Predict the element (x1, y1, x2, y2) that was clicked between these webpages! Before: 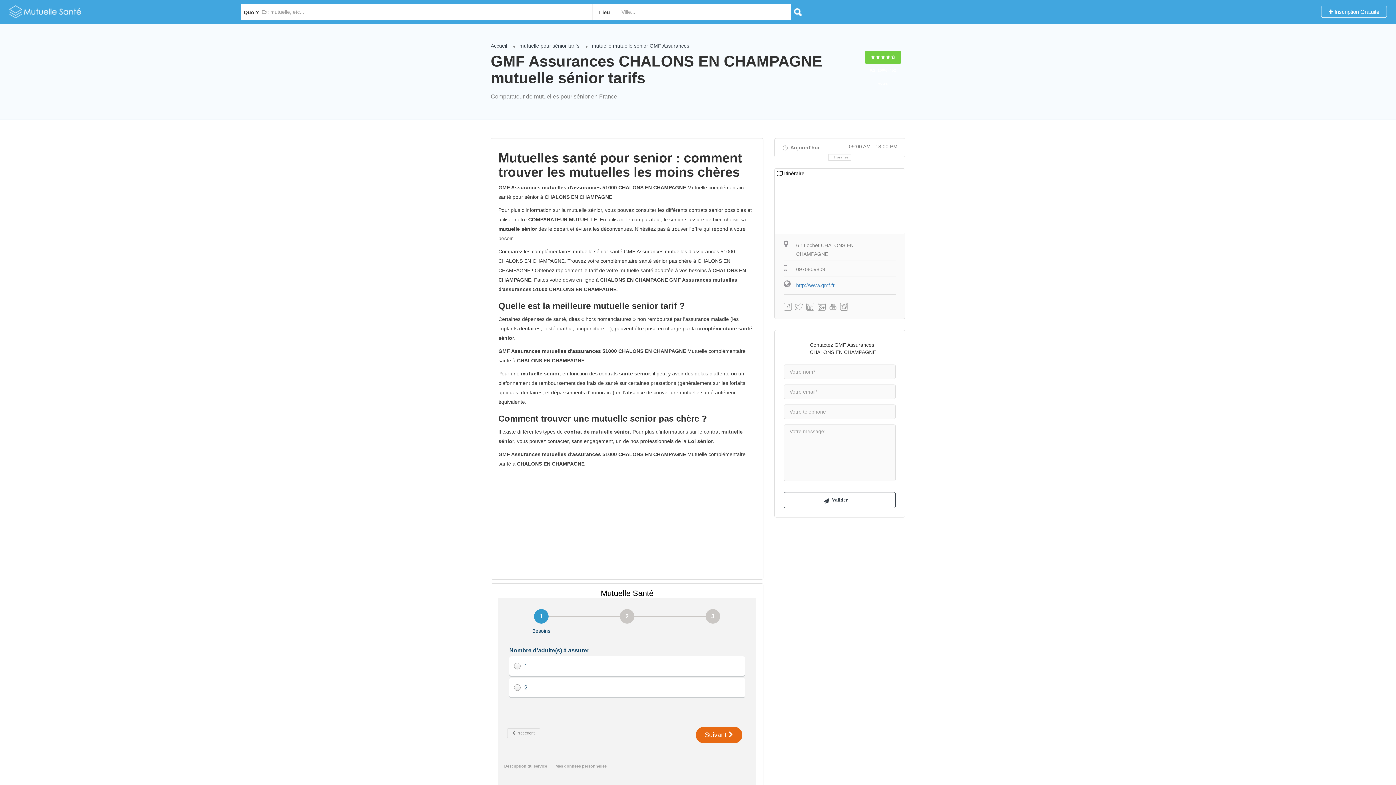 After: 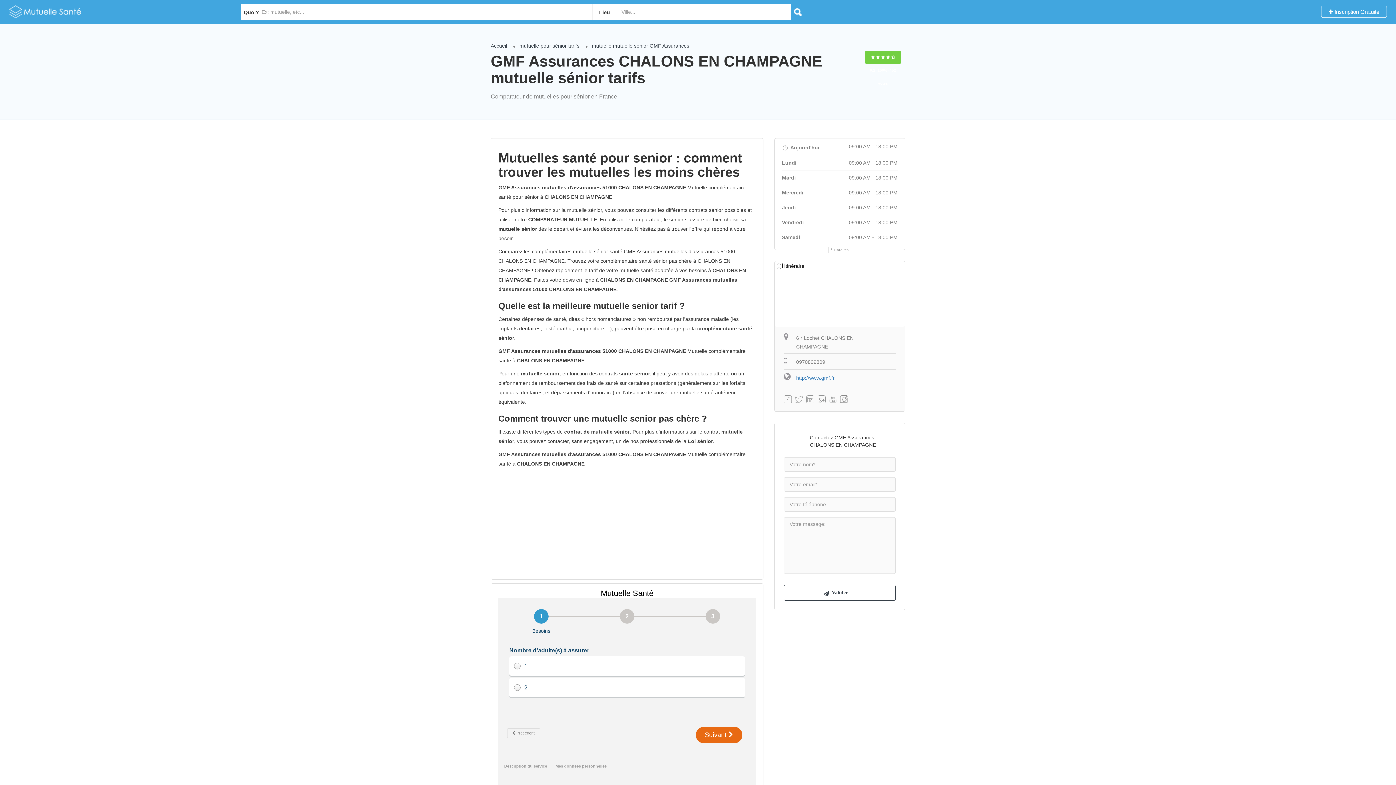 Action: bbox: (828, 154, 851, 160) label: Horaires